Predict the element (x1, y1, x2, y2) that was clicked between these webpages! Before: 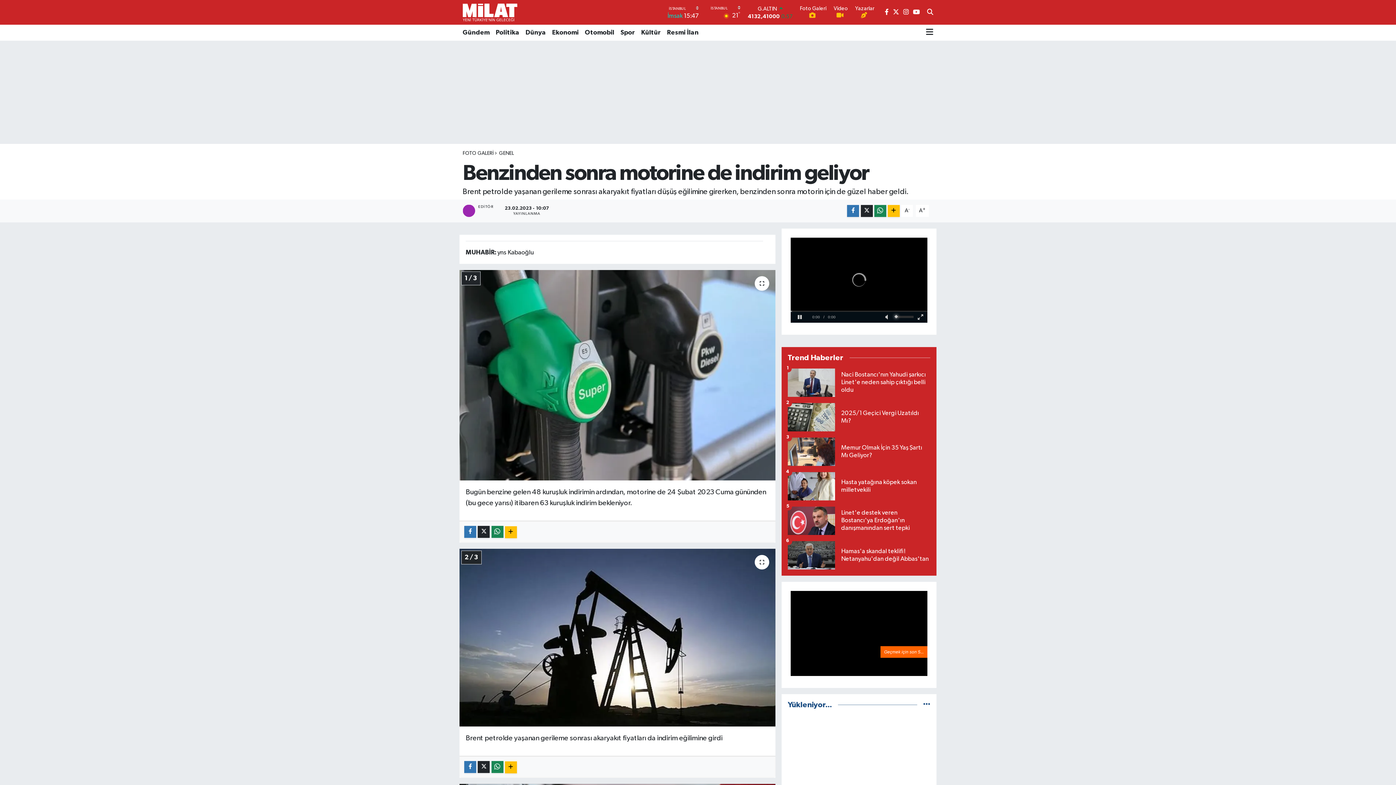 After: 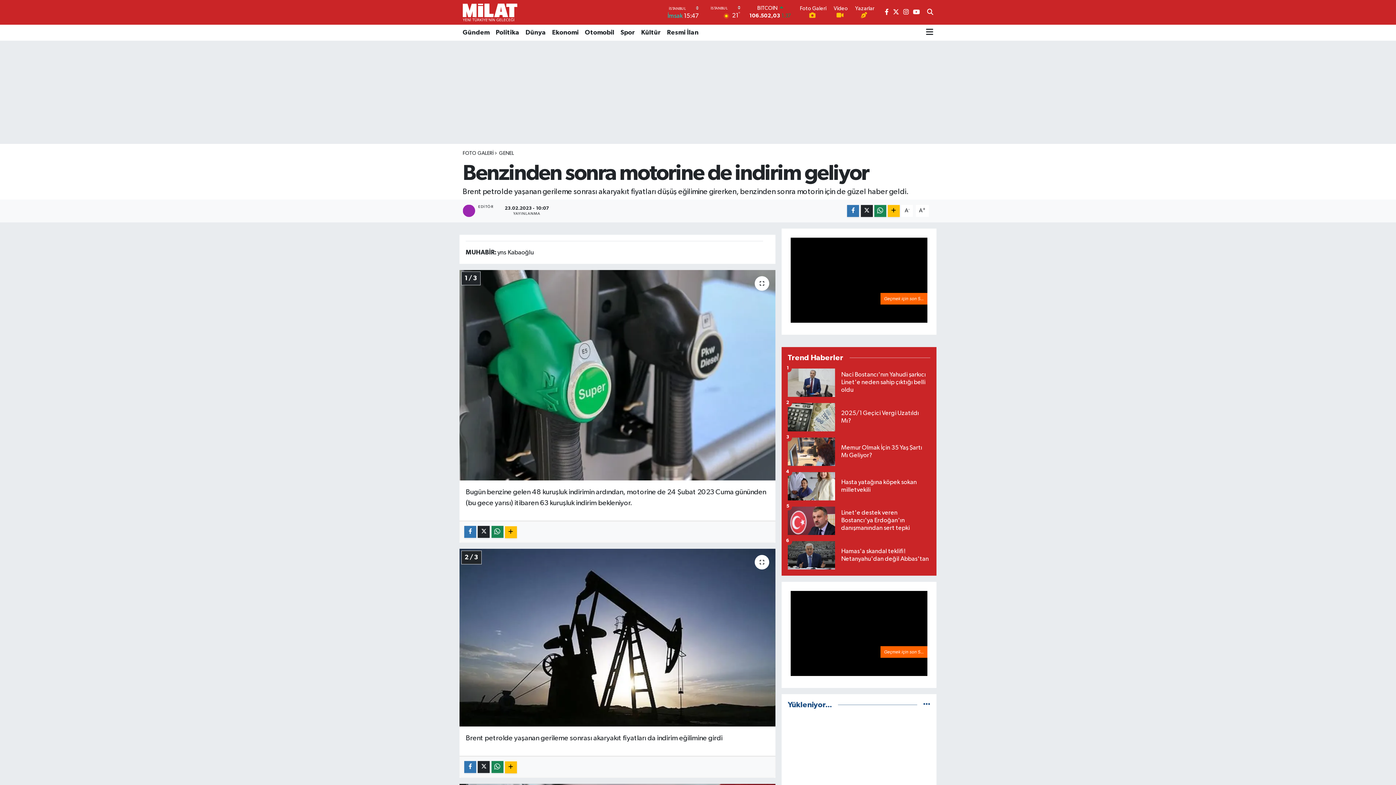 Action: bbox: (885, 9, 889, 15)